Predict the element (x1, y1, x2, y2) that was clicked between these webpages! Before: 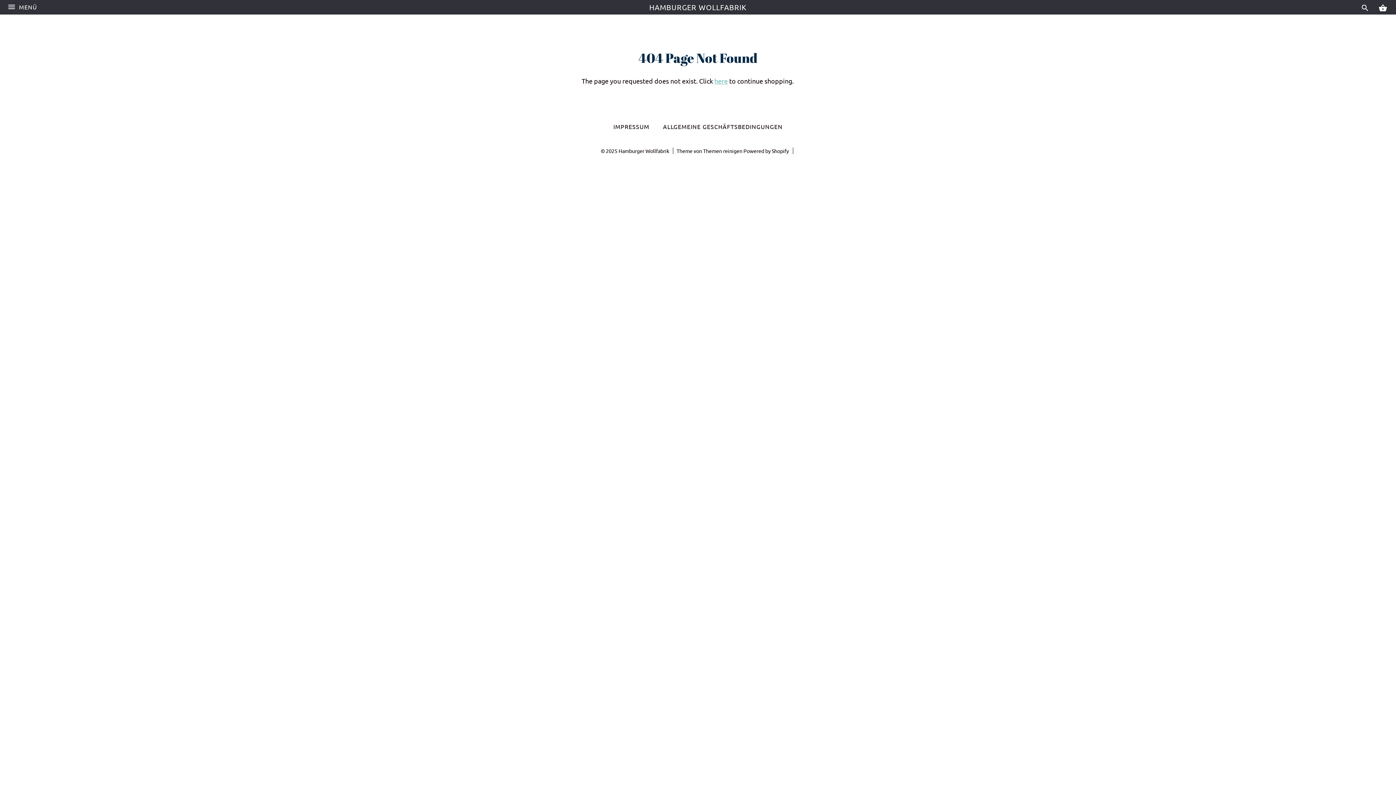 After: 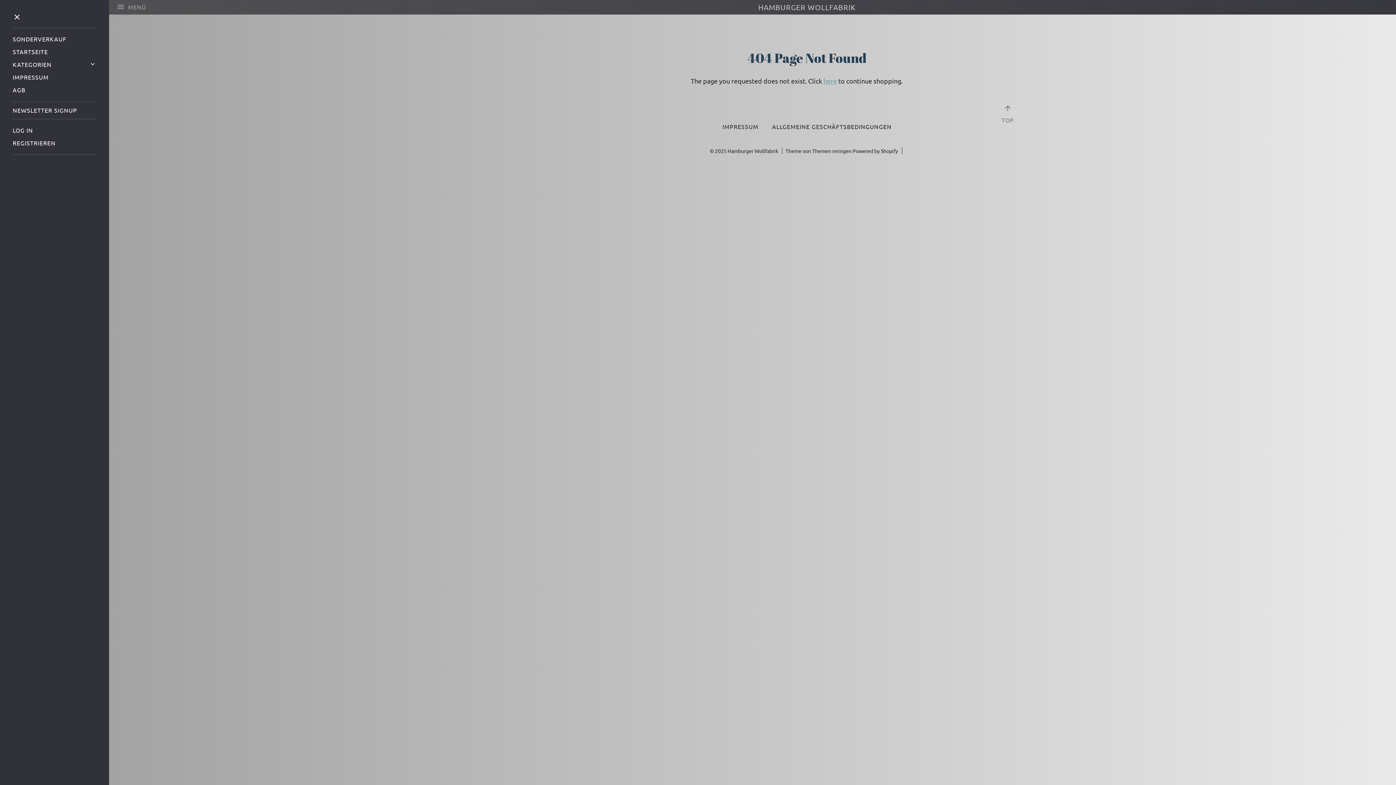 Action: bbox: (0, 1, 44, 14) label: MENÜ